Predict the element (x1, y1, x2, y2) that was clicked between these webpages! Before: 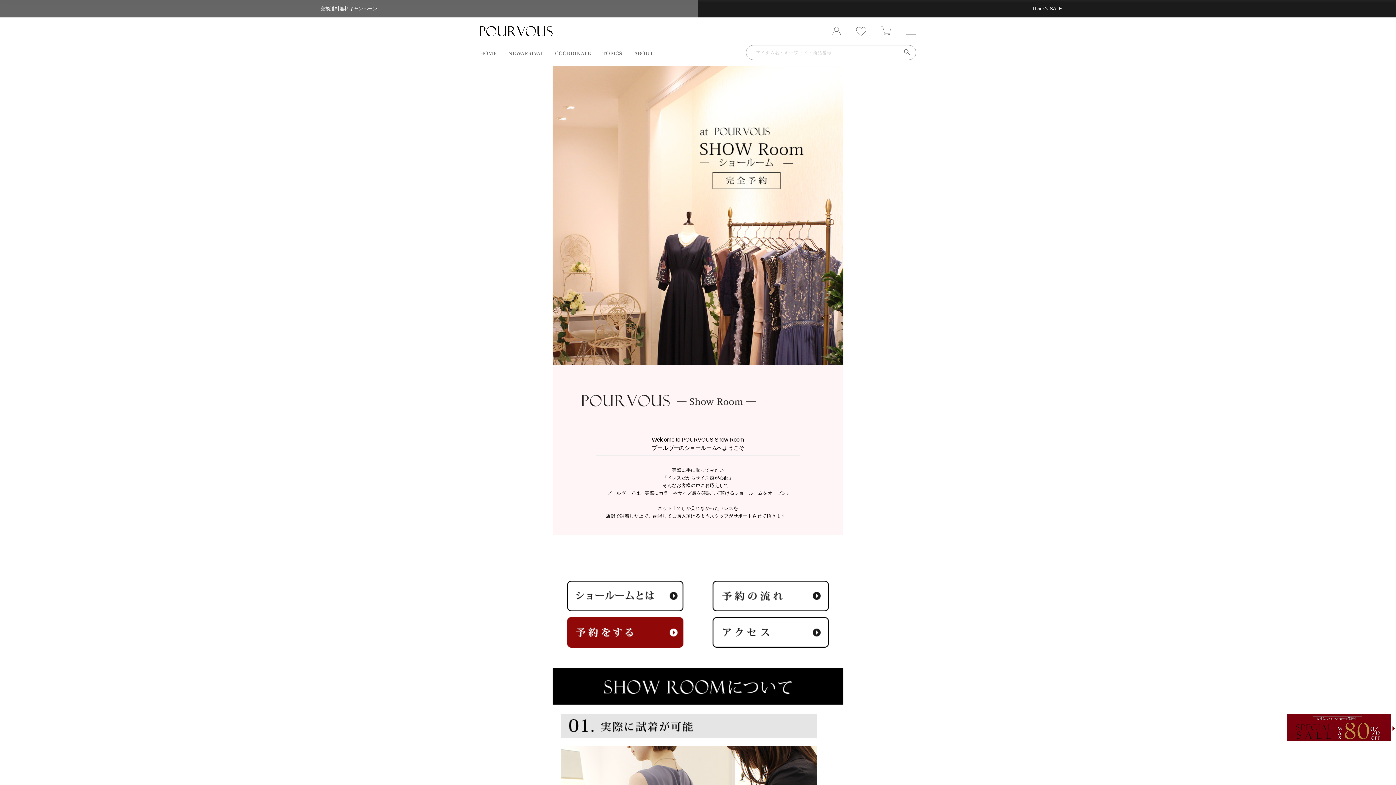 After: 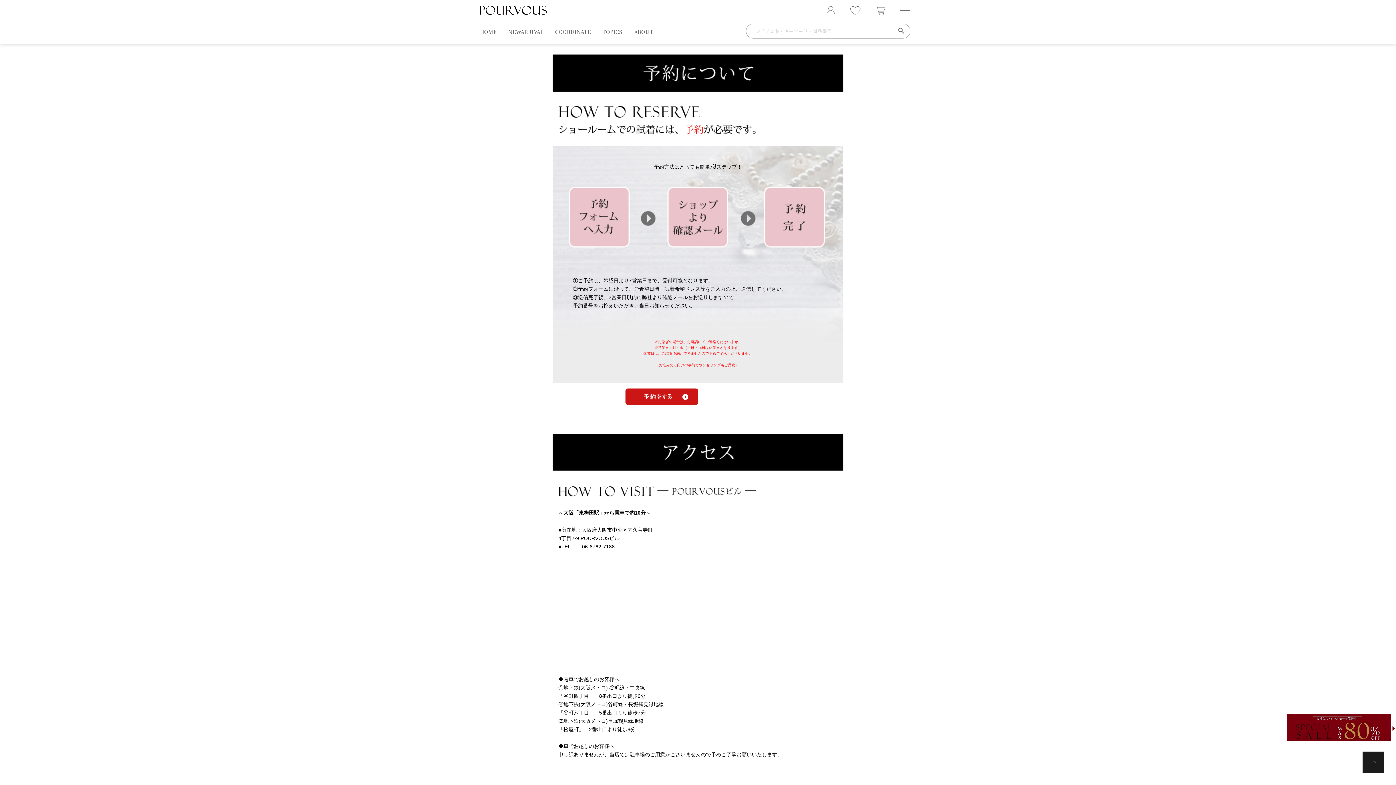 Action: bbox: (712, 582, 829, 587)